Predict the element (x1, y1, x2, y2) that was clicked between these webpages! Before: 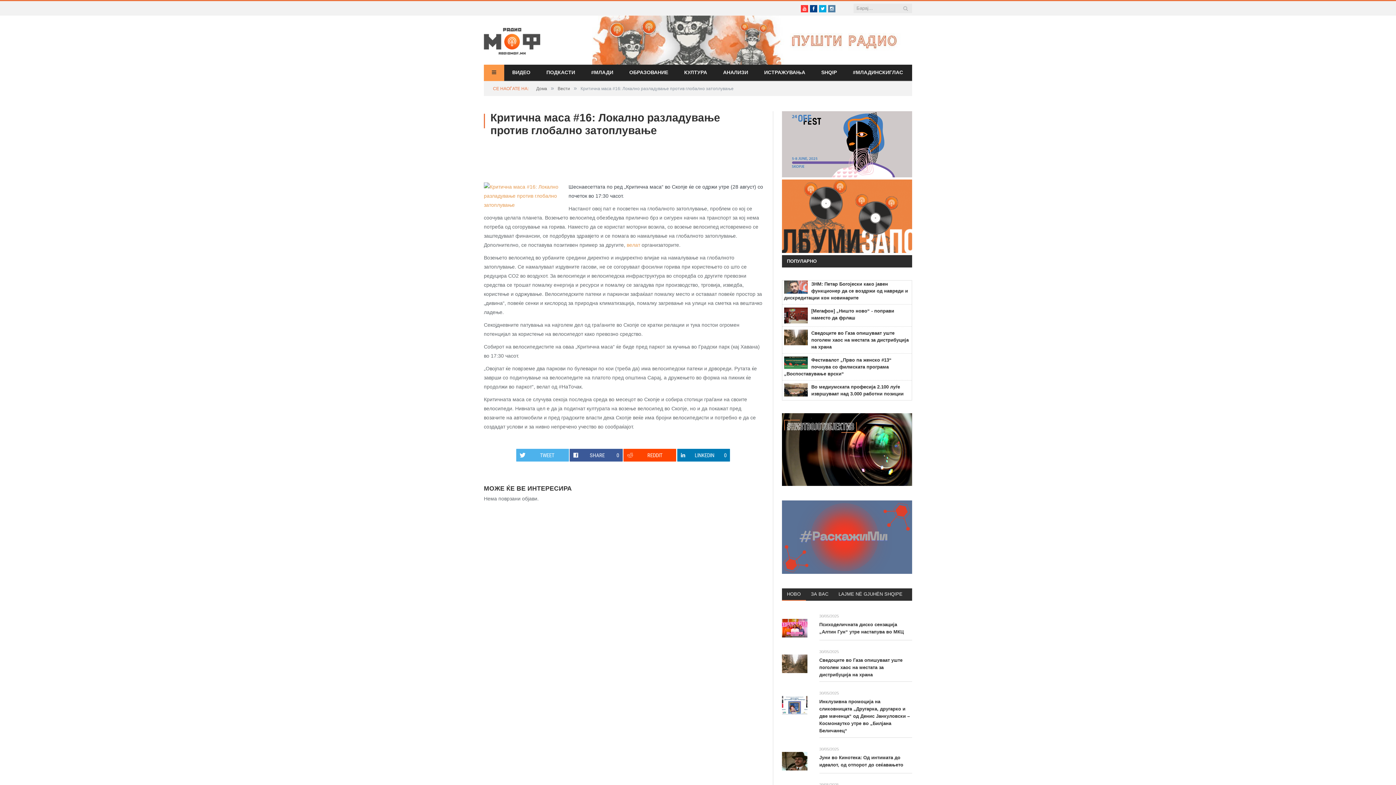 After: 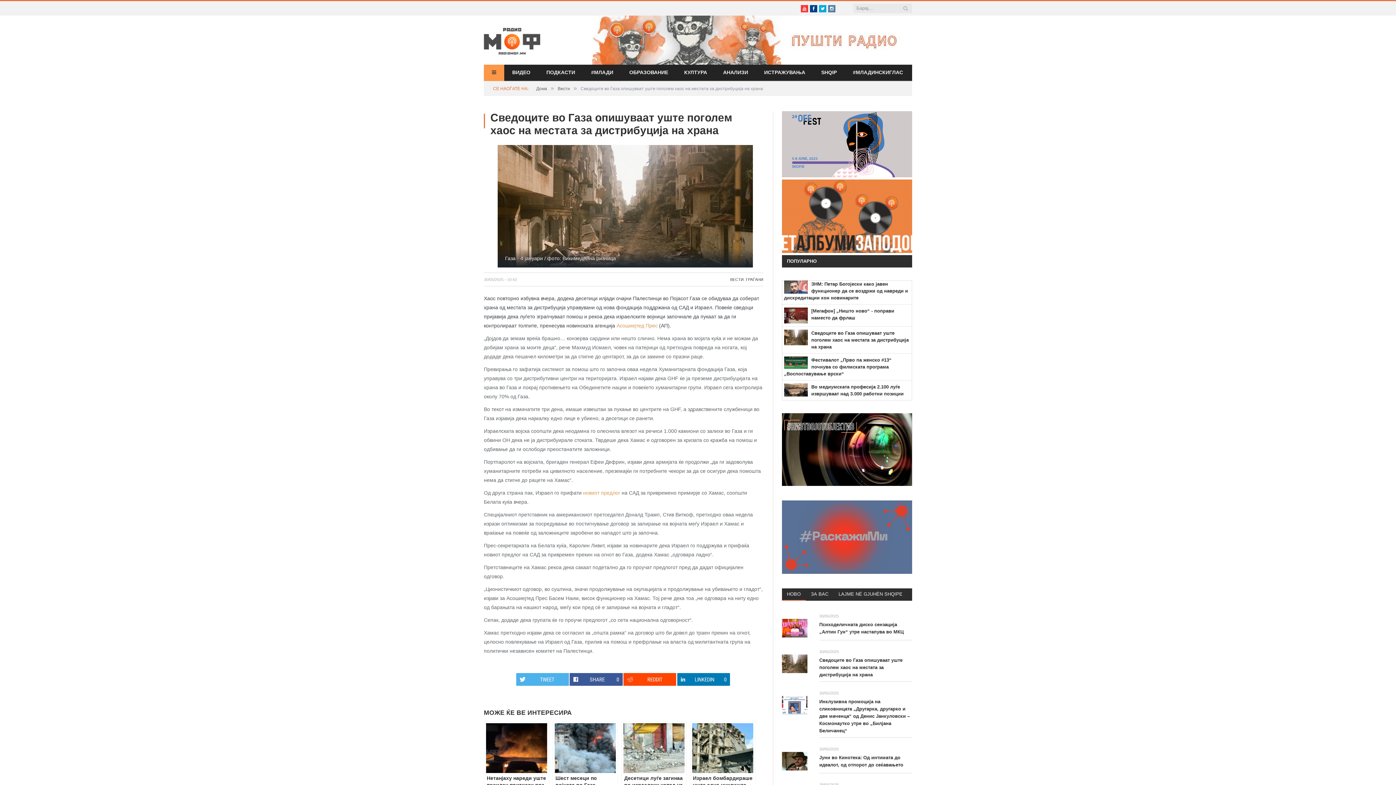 Action: bbox: (811, 330, 908, 349) label: Сведоците во Газа опишуваат уште поголем хаос на местата за дистрибуција на храна